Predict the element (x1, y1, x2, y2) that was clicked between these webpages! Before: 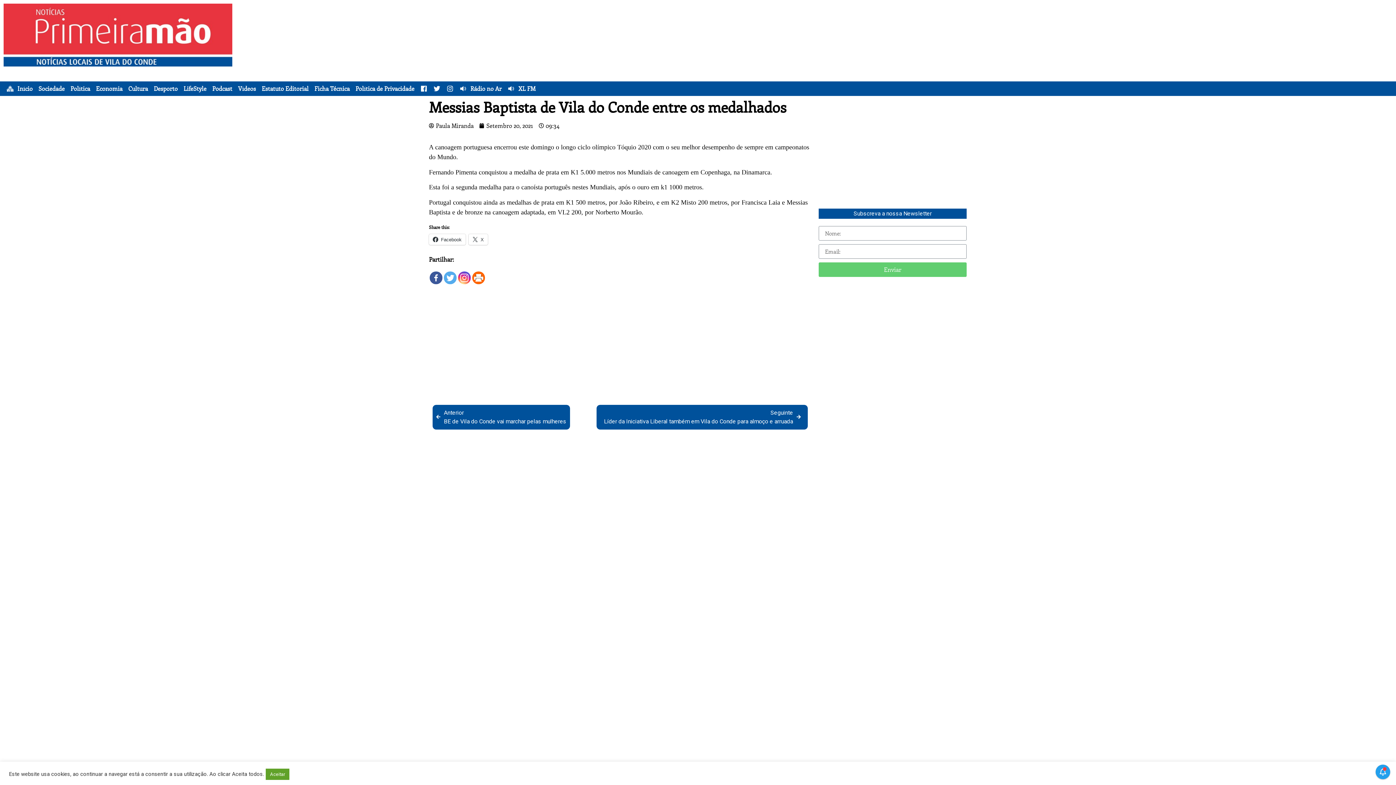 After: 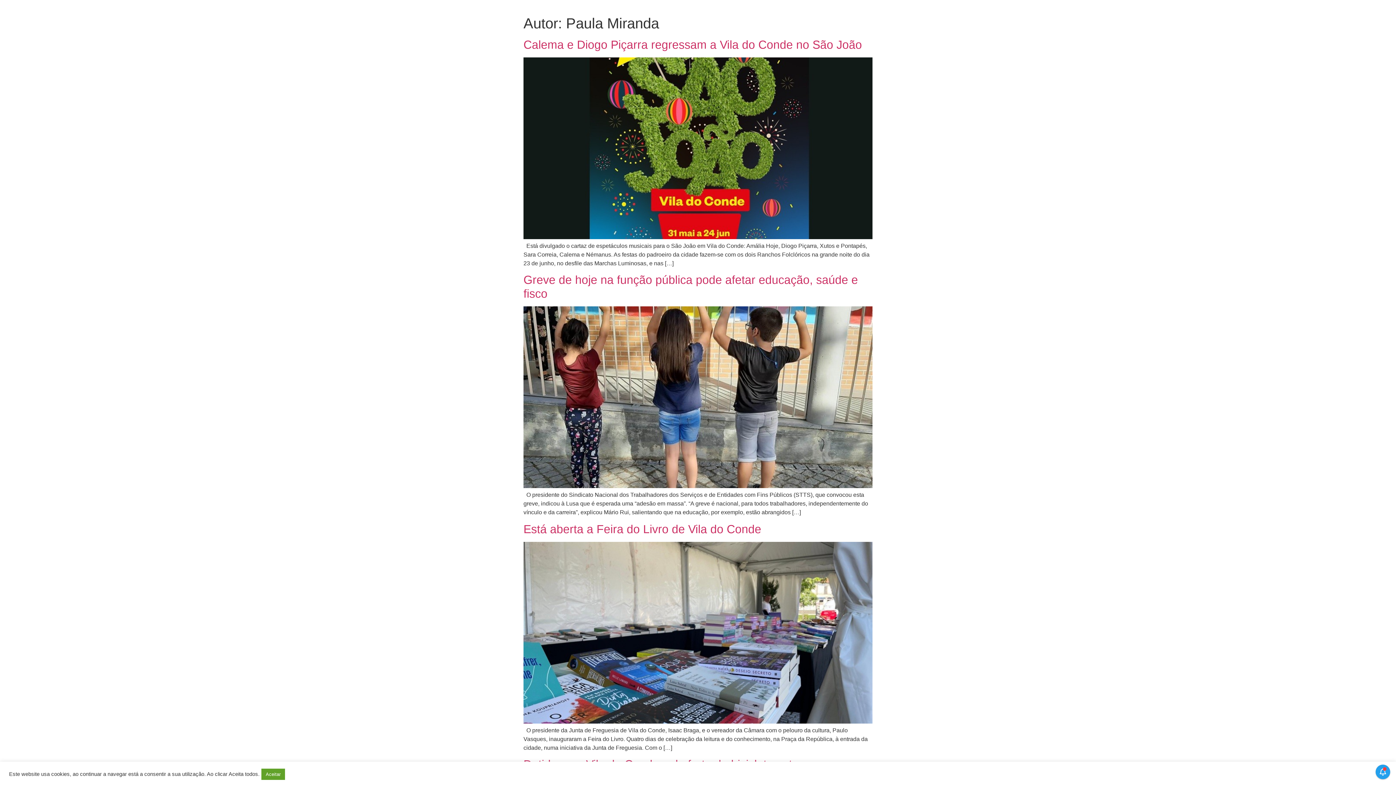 Action: bbox: (429, 121, 473, 130) label: Paula Miranda